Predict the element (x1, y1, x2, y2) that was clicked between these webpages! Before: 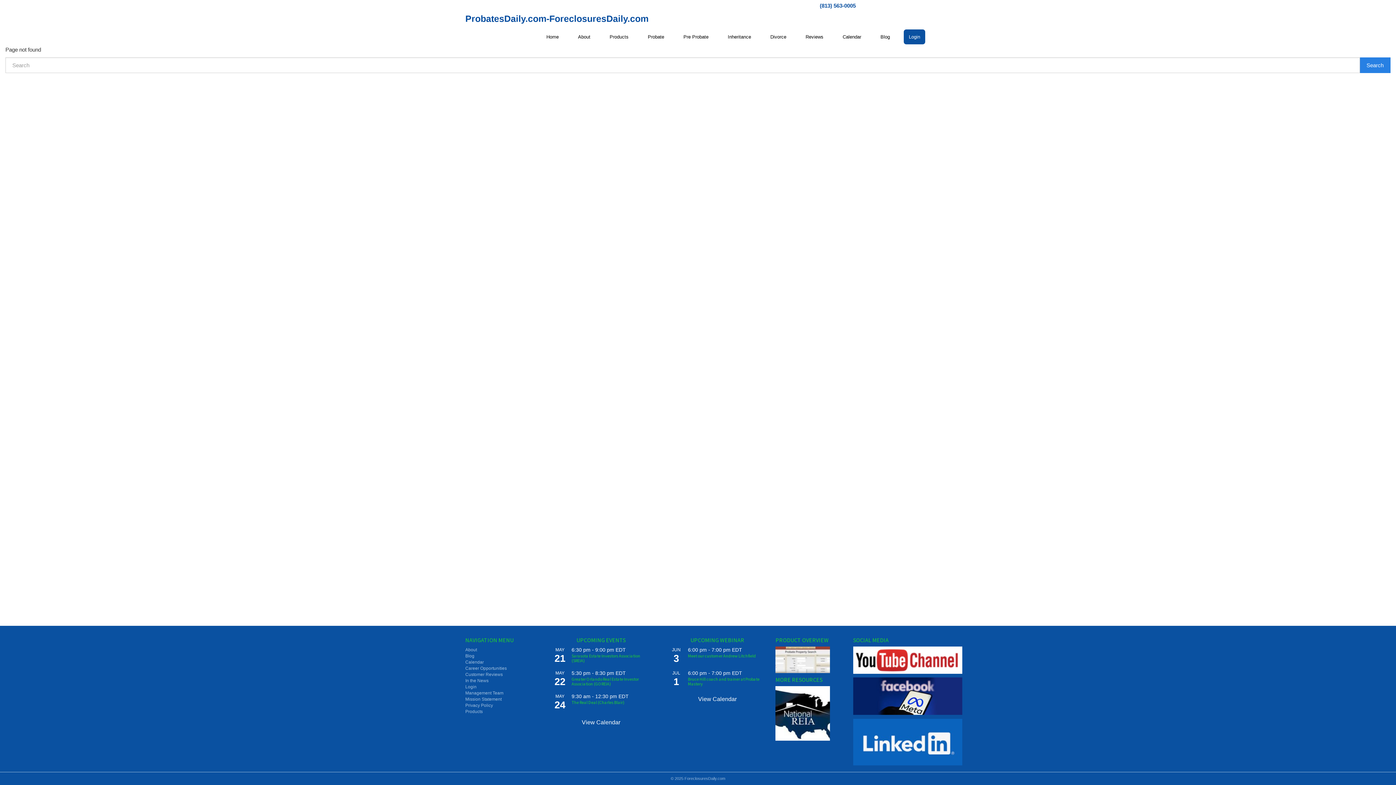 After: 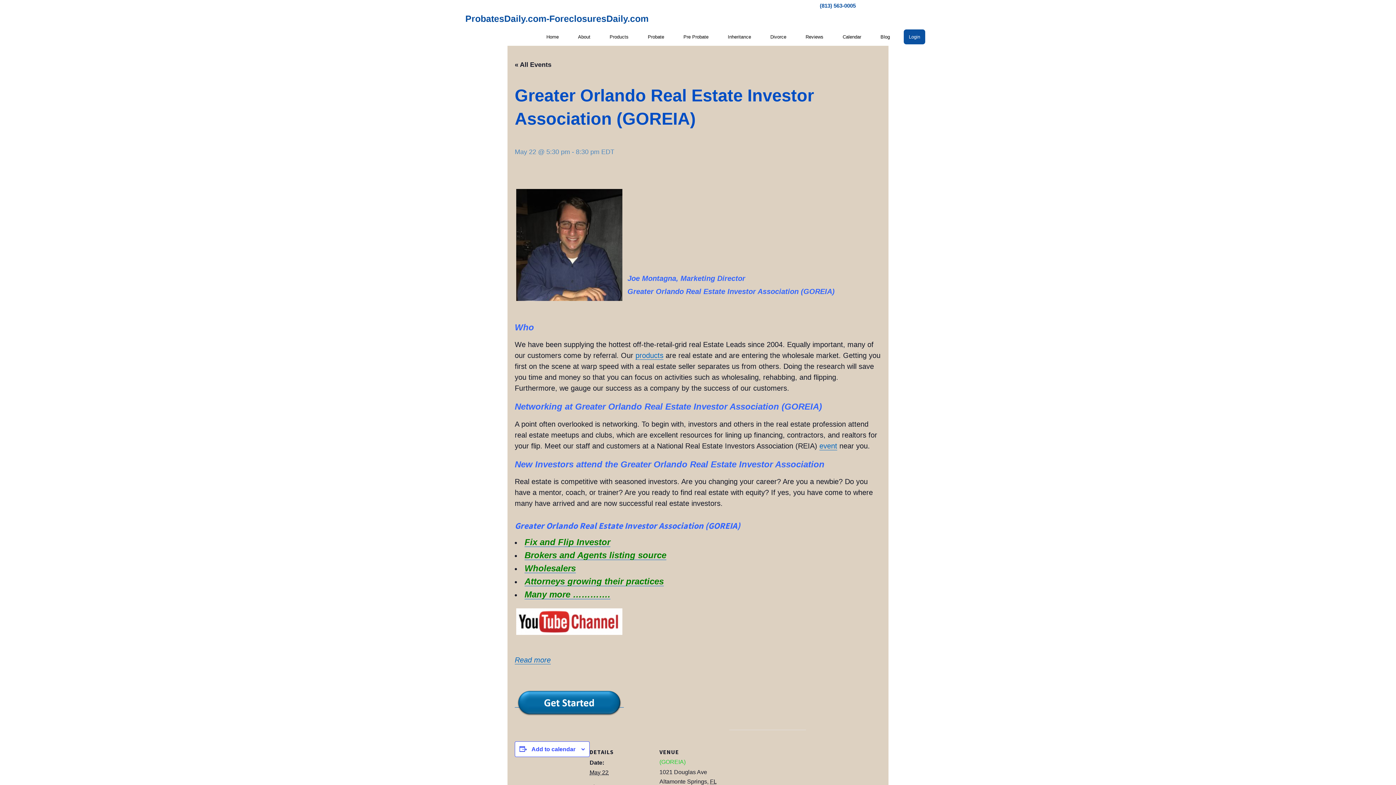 Action: label: Greater Orlando Real Estate Investor Association (GOREIA) bbox: (571, 676, 639, 687)